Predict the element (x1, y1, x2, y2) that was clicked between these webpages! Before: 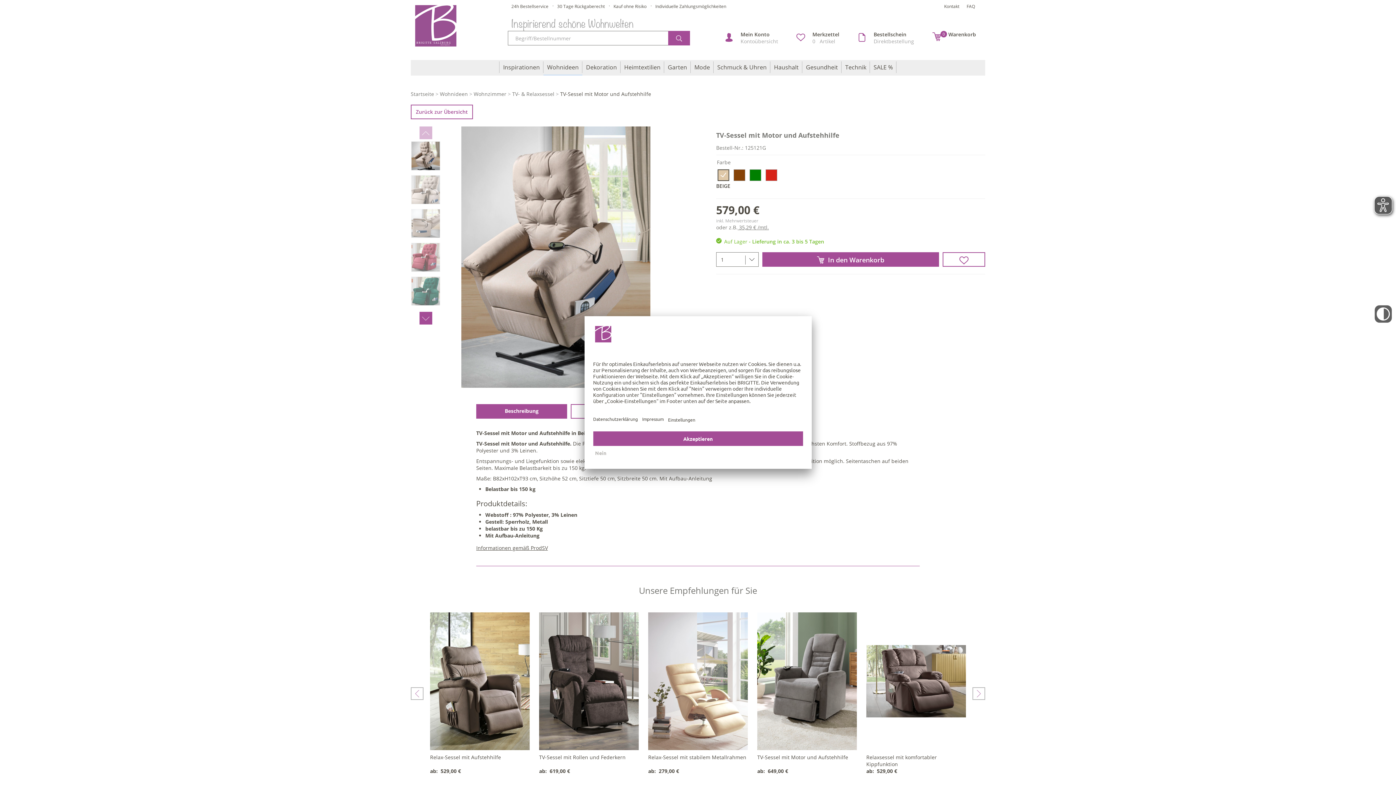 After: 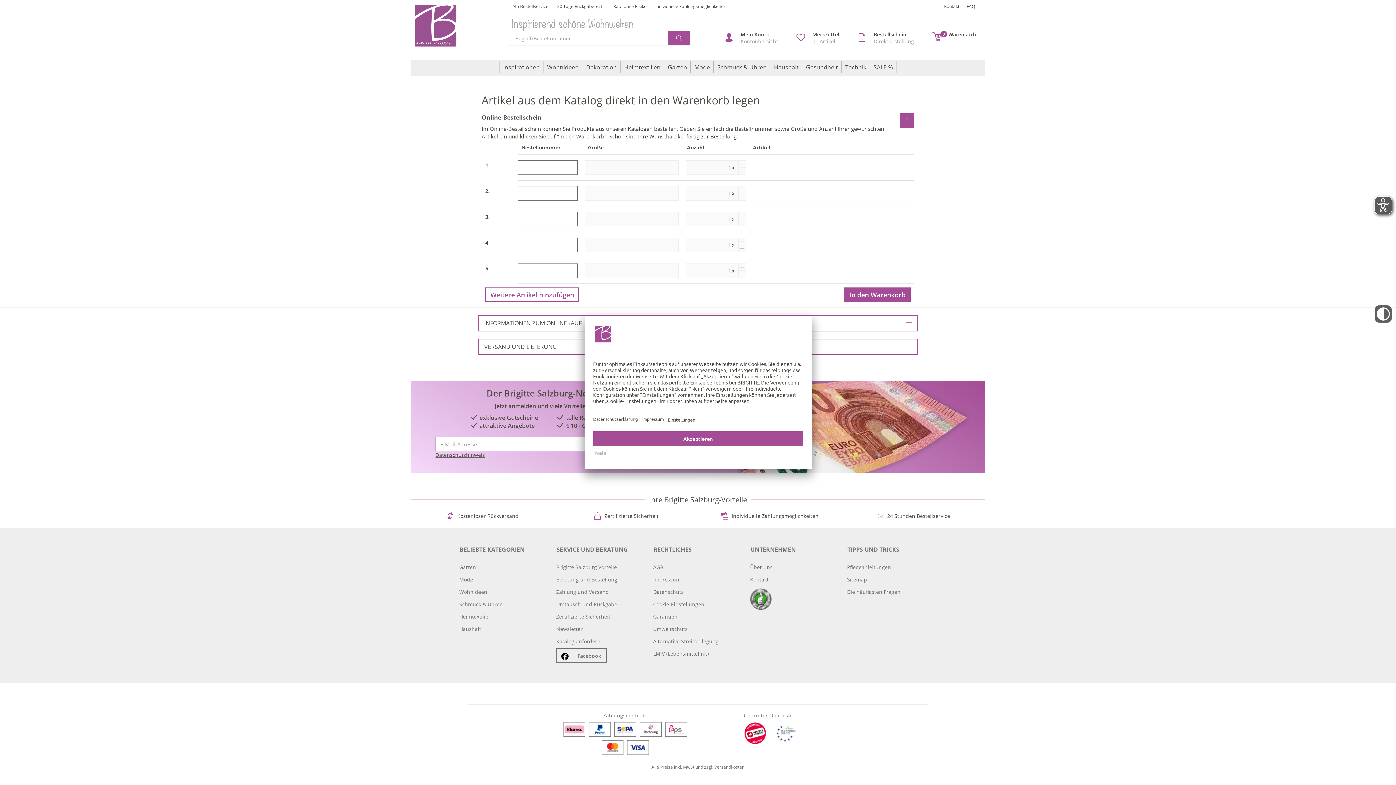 Action: label: 	
Bestellschein
Direktbestellung bbox: (857, 30, 914, 44)